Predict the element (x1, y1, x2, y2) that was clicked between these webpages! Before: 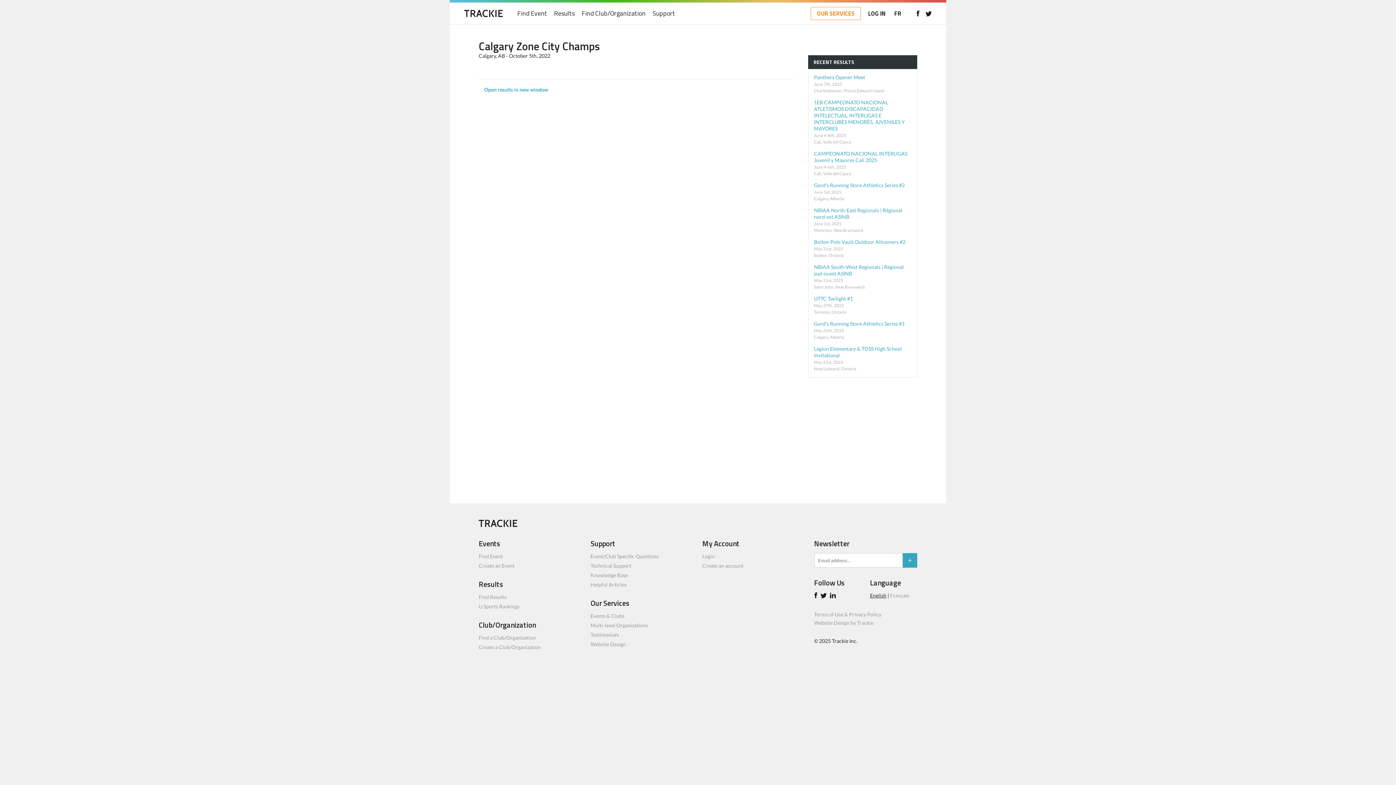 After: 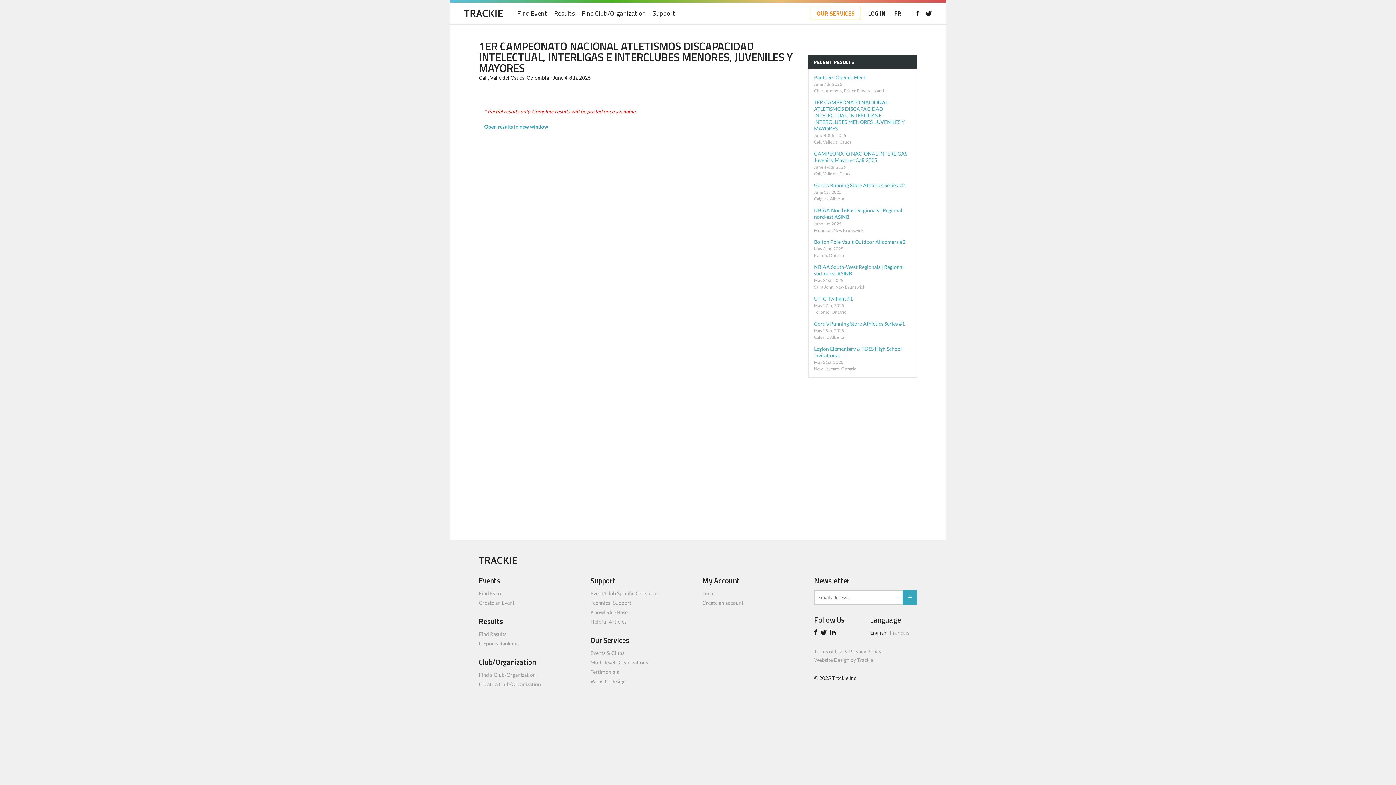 Action: bbox: (814, 99, 911, 145) label: 1ER CAMPEONATO NACIONAL ATLETISMOS DISCAPACIDAD INTELECTUAL, INTERLIGAS E INTERCLUBES MENORES, JUVENILES Y MAYORES
June 4-8th, 2025
Cali, Valle del Cauca